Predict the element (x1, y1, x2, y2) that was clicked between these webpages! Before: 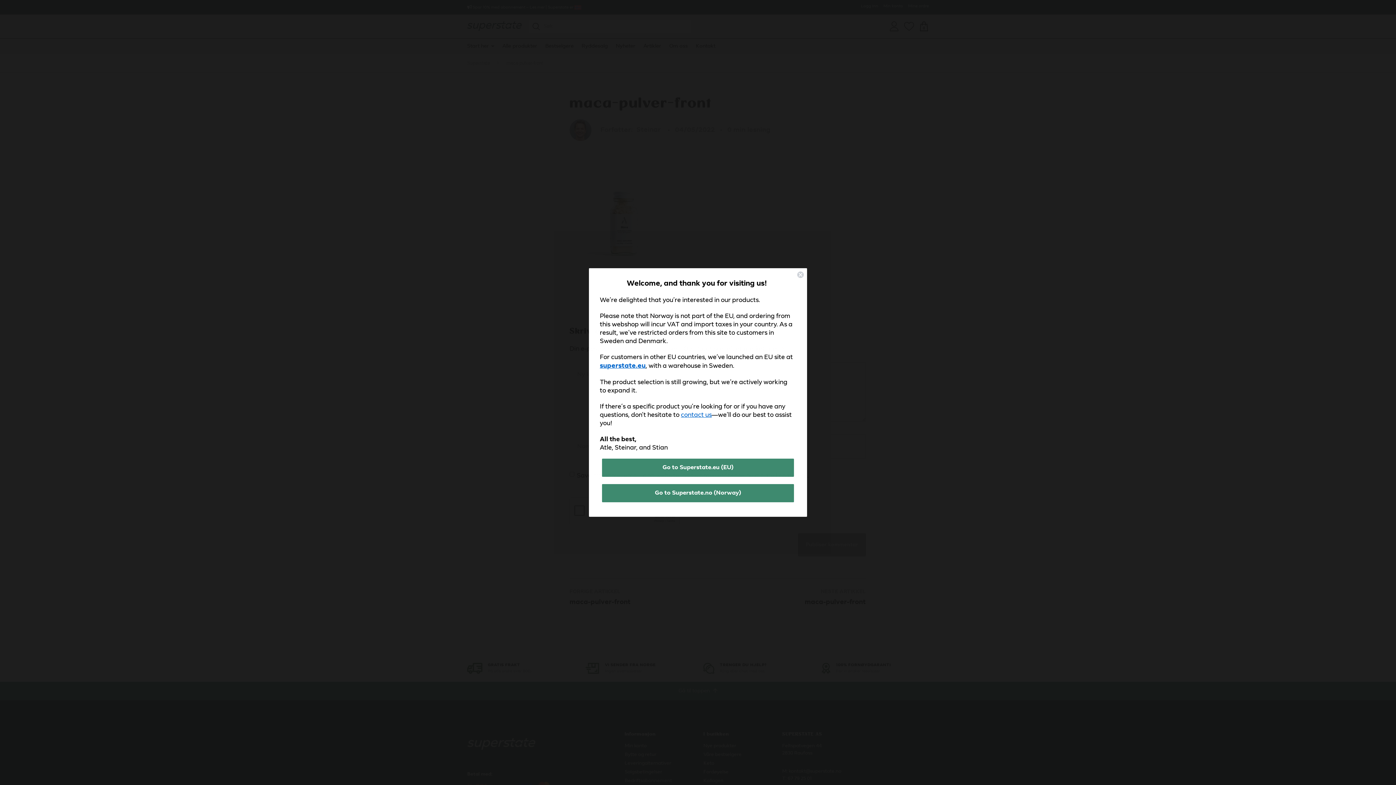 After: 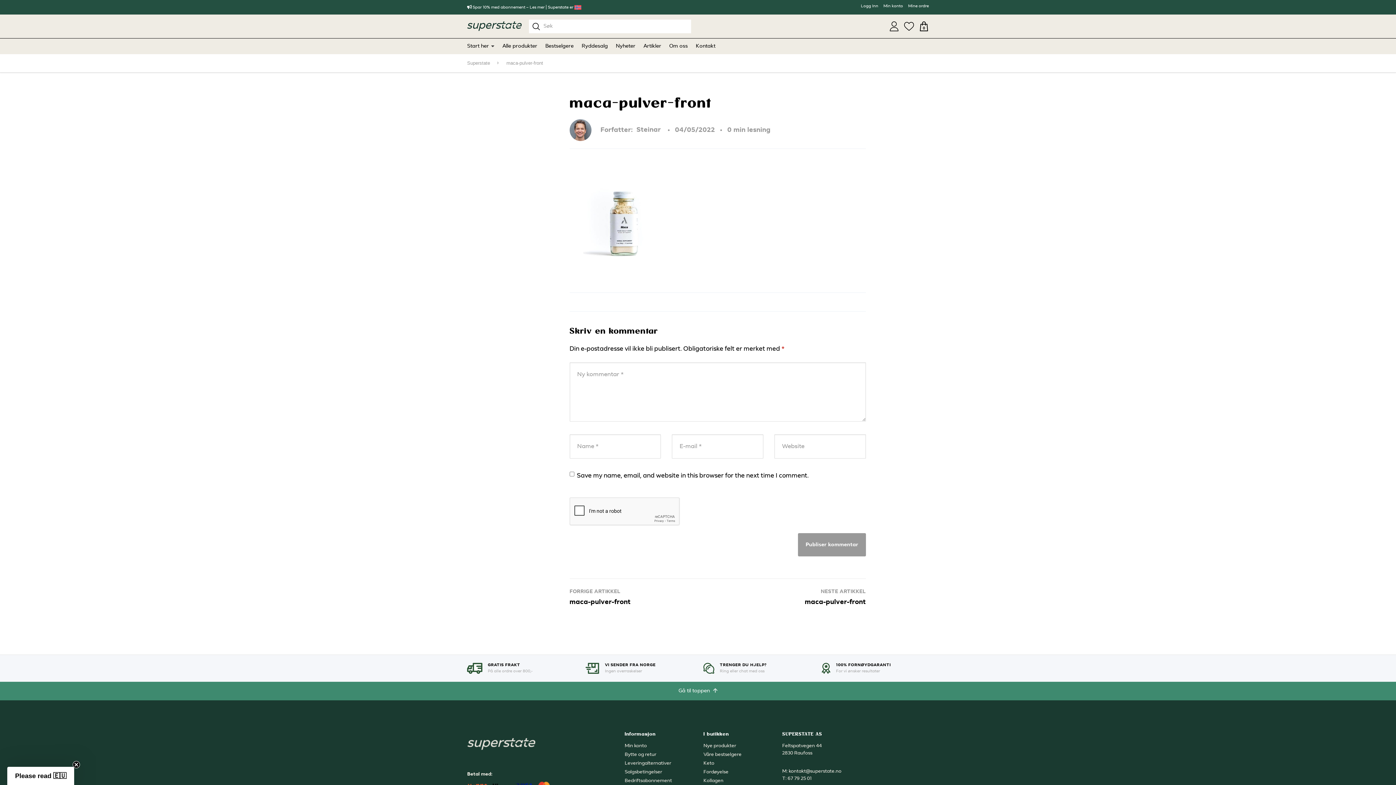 Action: bbox: (797, 271, 804, 278) label: Close dialog